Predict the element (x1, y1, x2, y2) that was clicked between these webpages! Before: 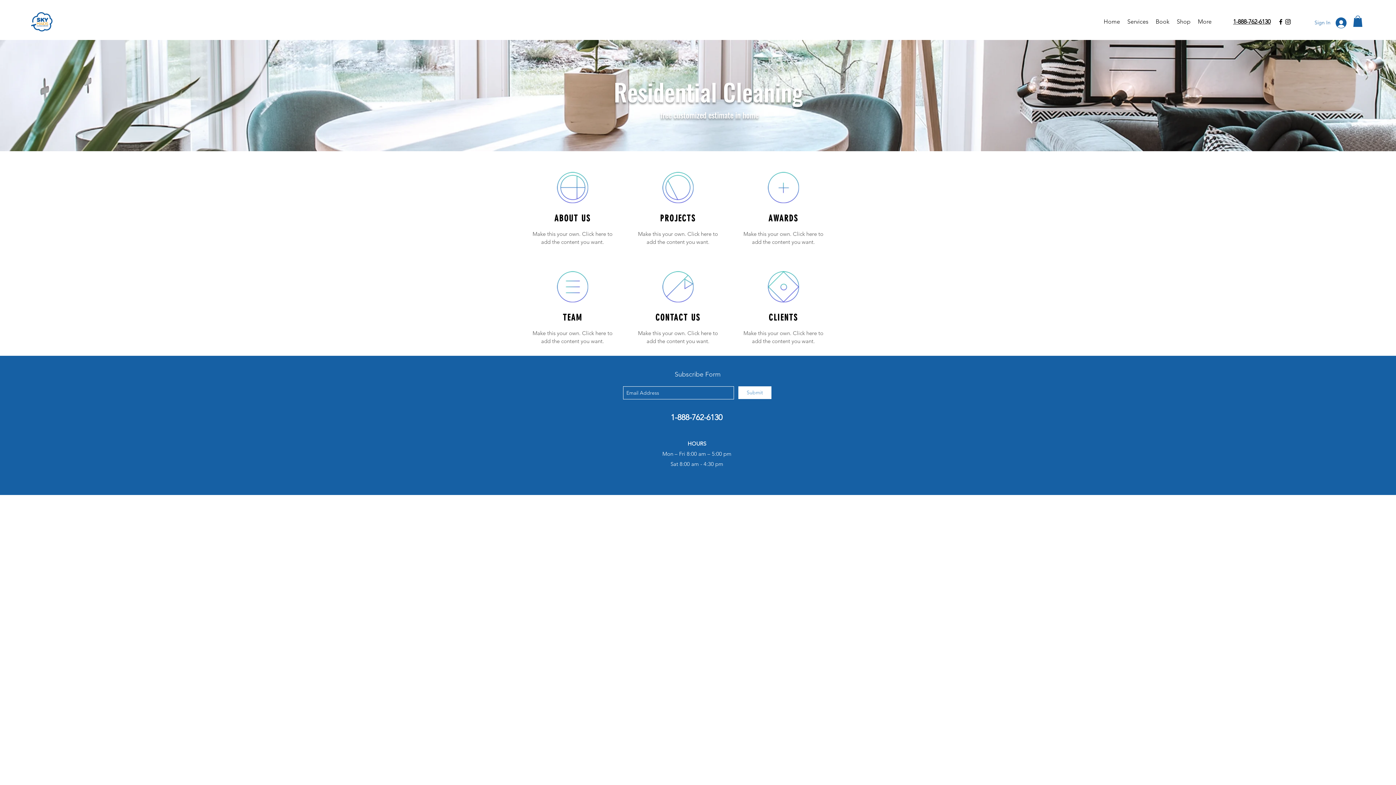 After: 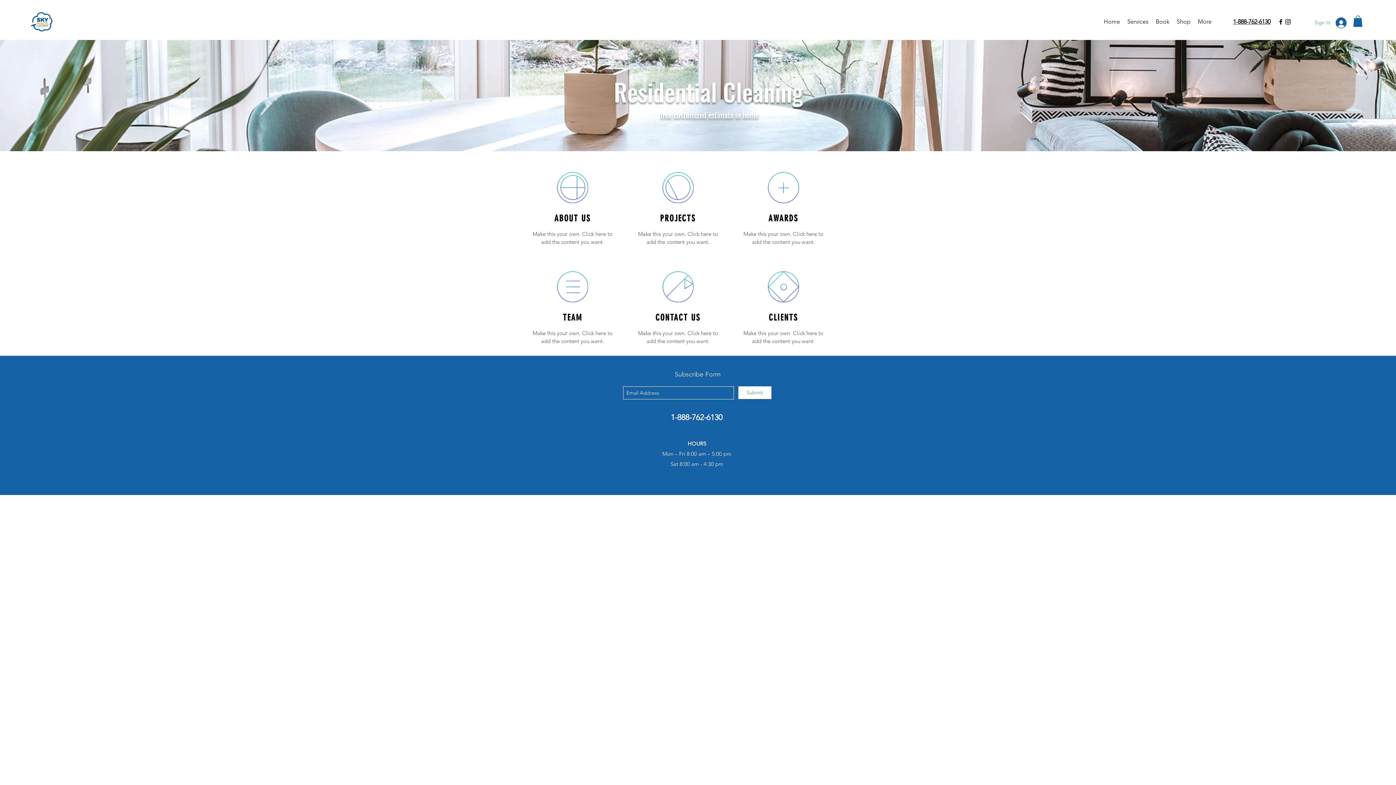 Action: label: Sign In bbox: (1309, 15, 1352, 30)